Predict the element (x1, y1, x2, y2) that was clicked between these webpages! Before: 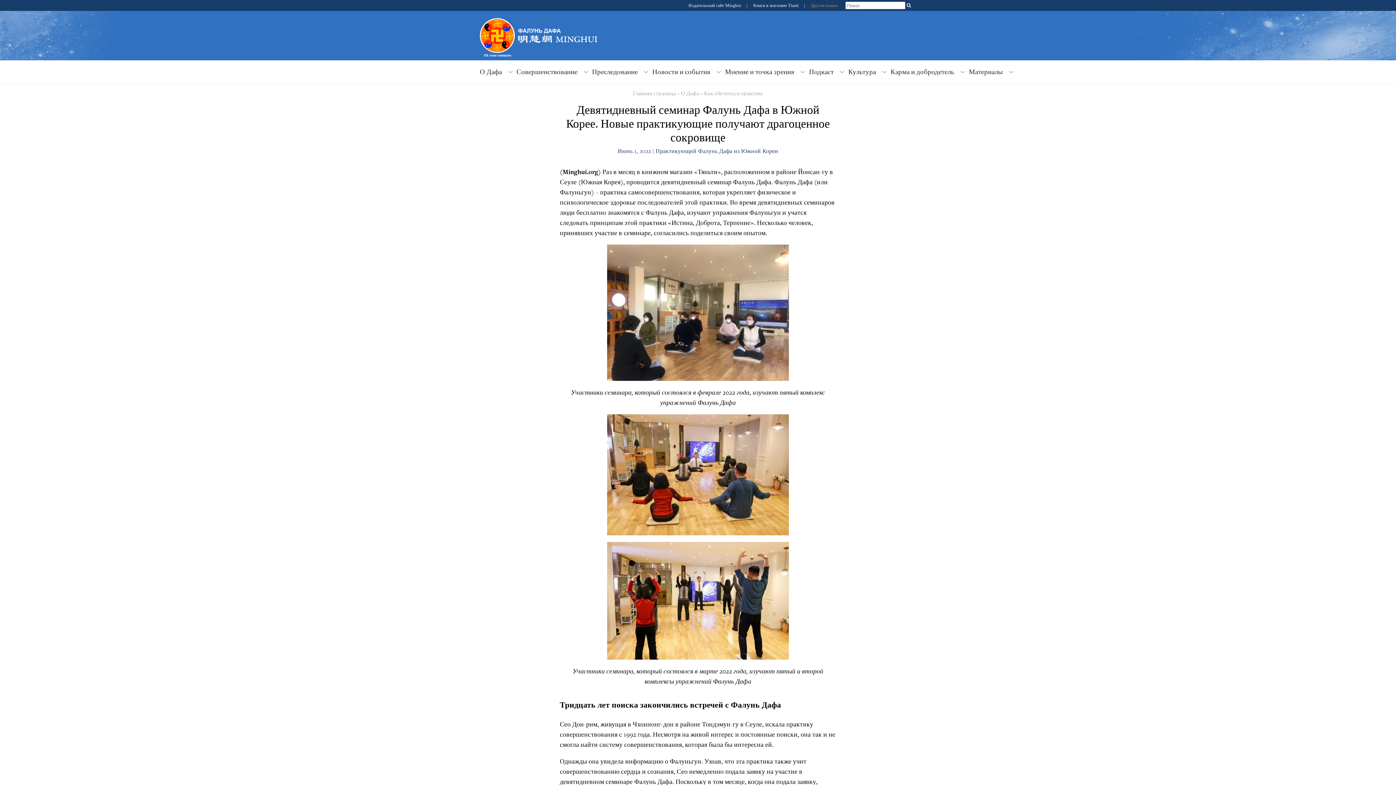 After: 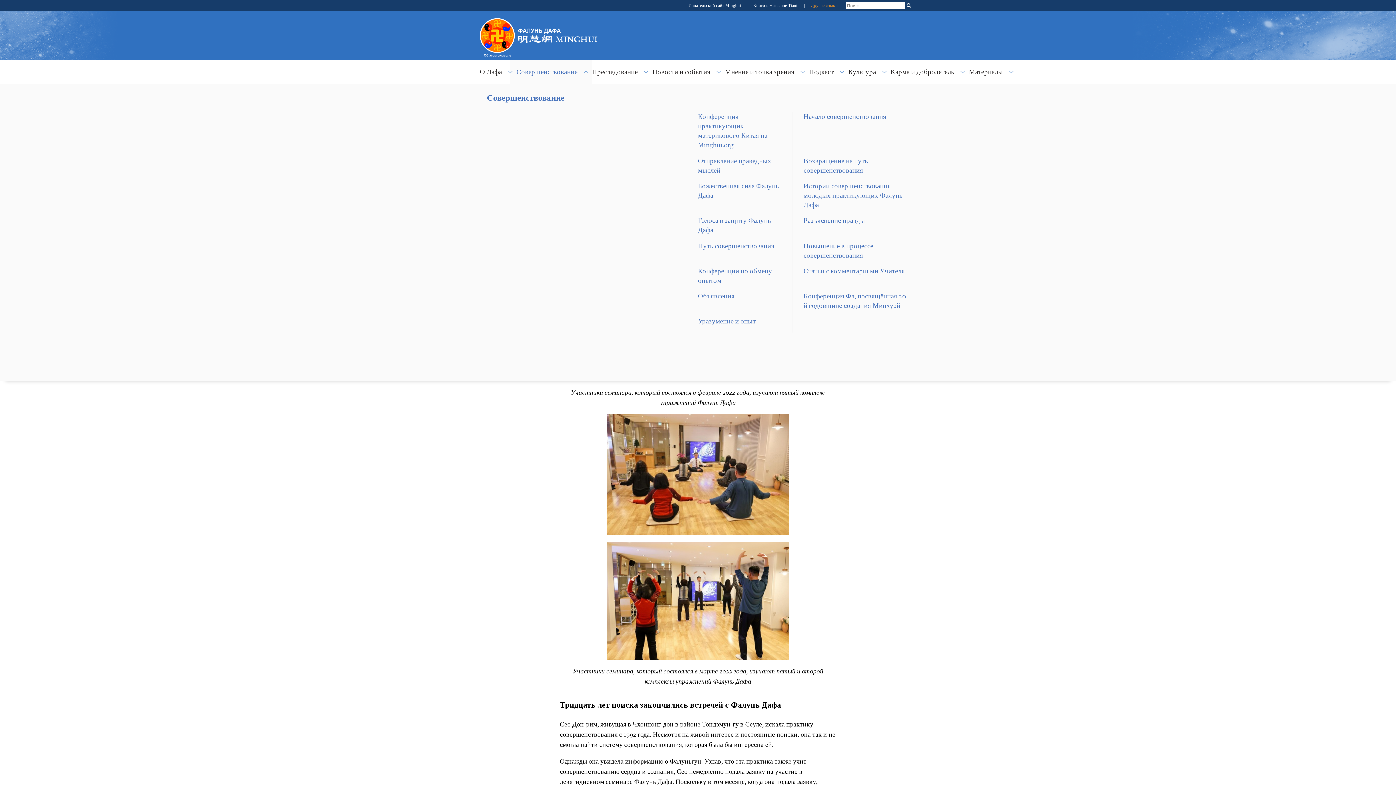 Action: label: Совершенствование bbox: (516, 67, 592, 76)